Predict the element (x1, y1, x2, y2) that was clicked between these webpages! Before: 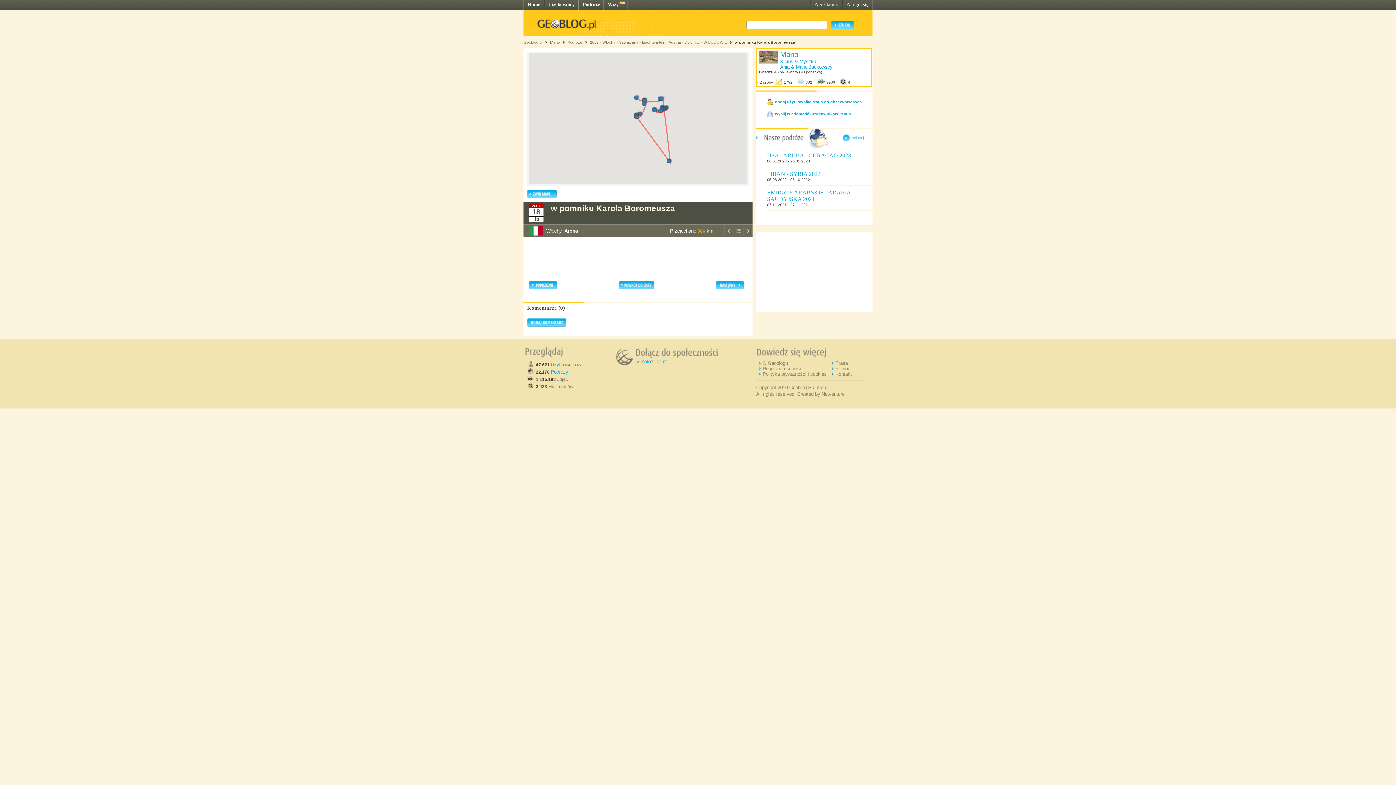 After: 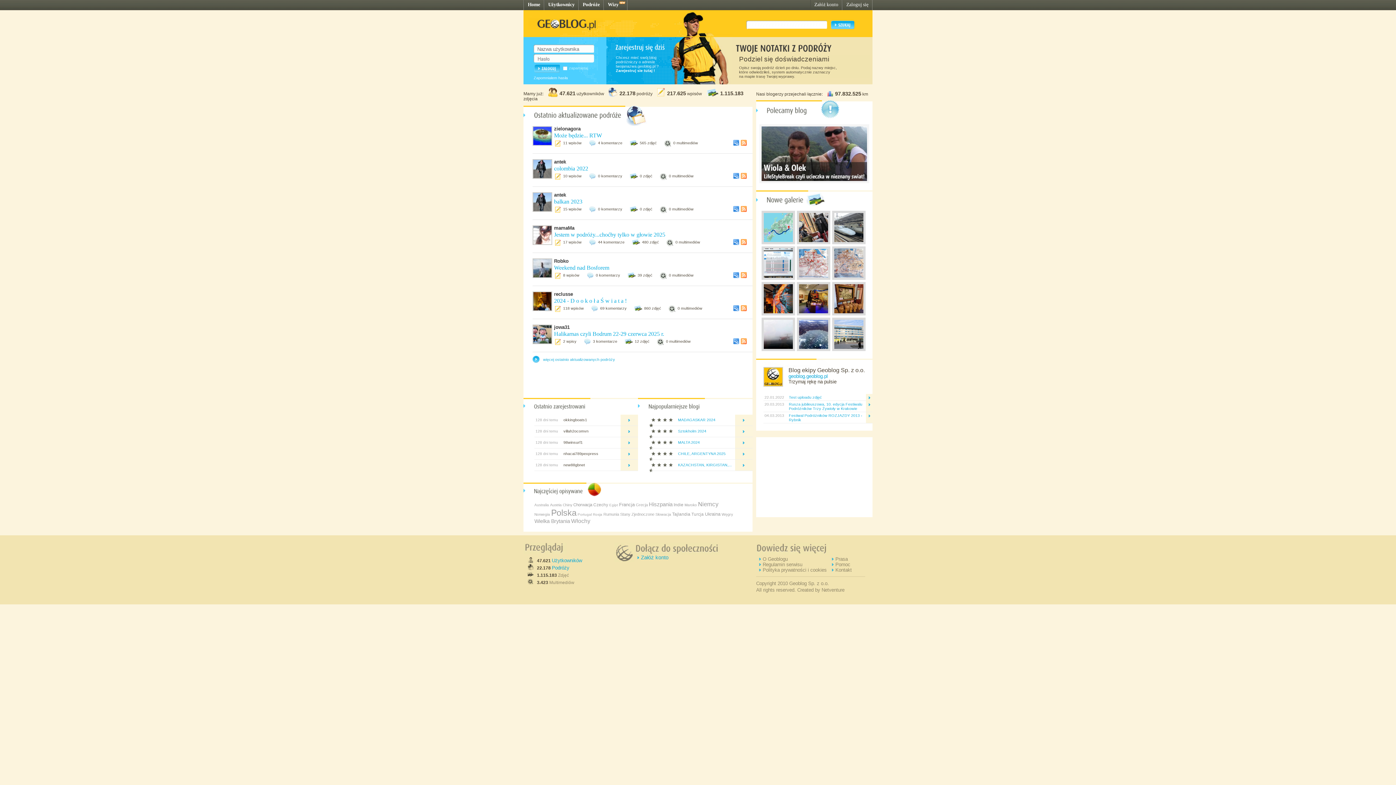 Action: bbox: (528, 1, 540, 7) label: Home